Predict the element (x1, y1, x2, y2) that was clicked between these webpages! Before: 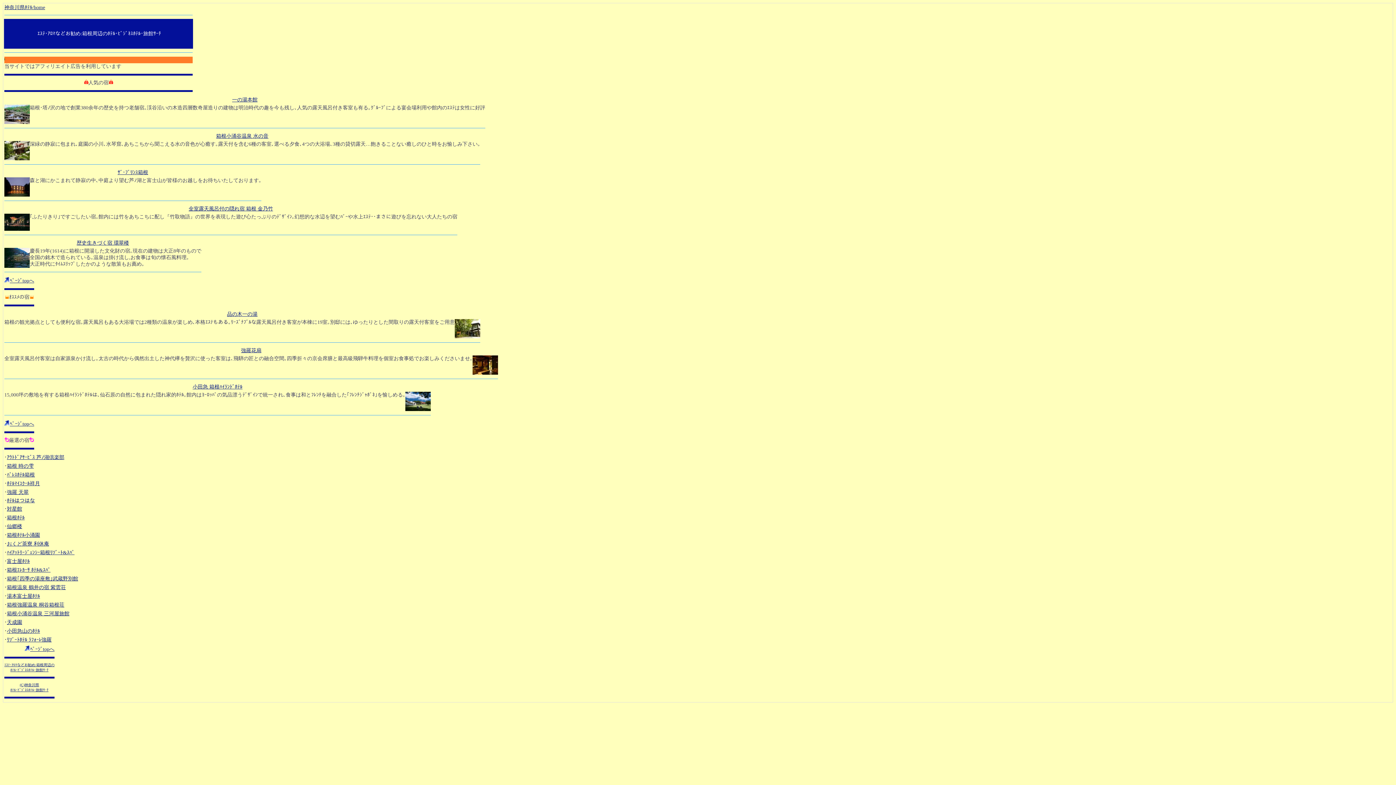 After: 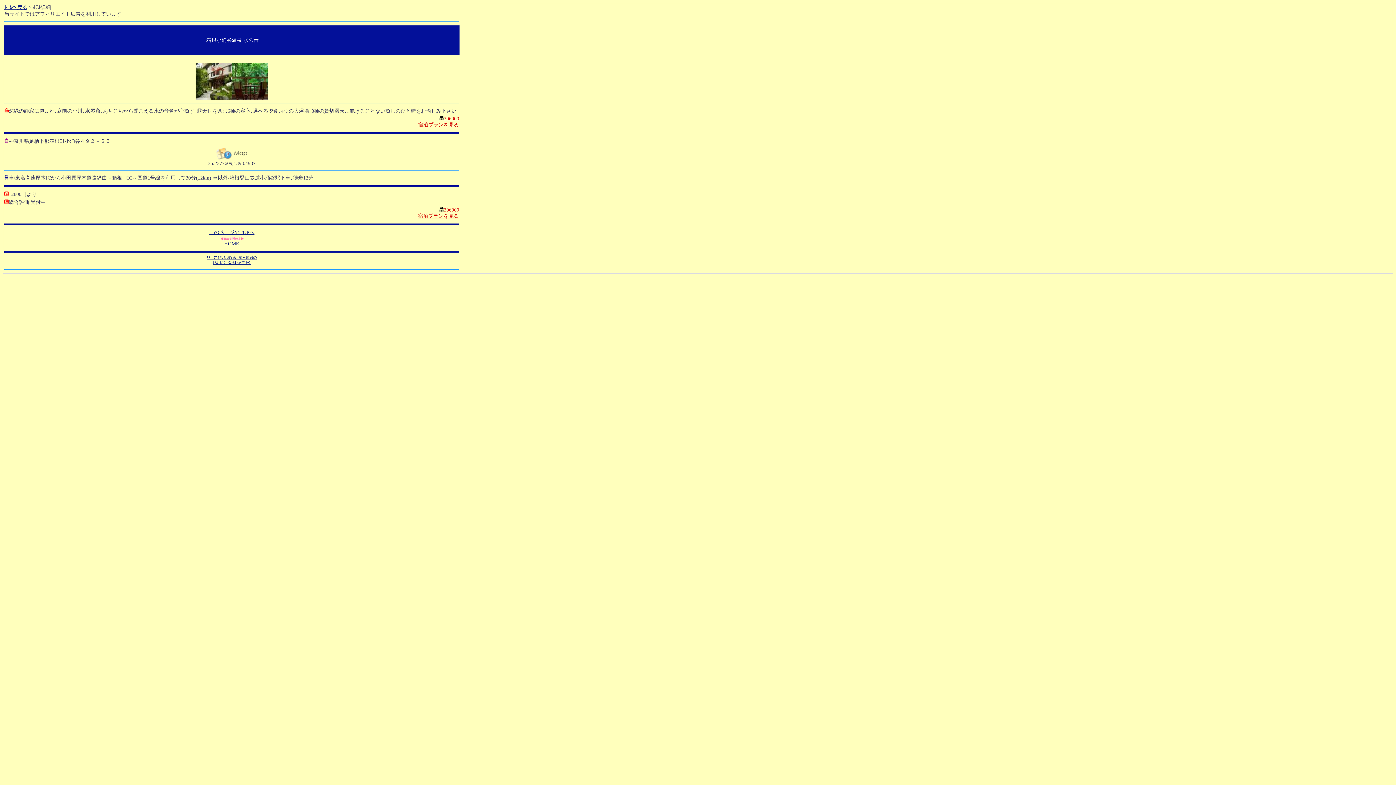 Action: bbox: (216, 133, 268, 138) label: 箱根小涌谷温泉 水の音